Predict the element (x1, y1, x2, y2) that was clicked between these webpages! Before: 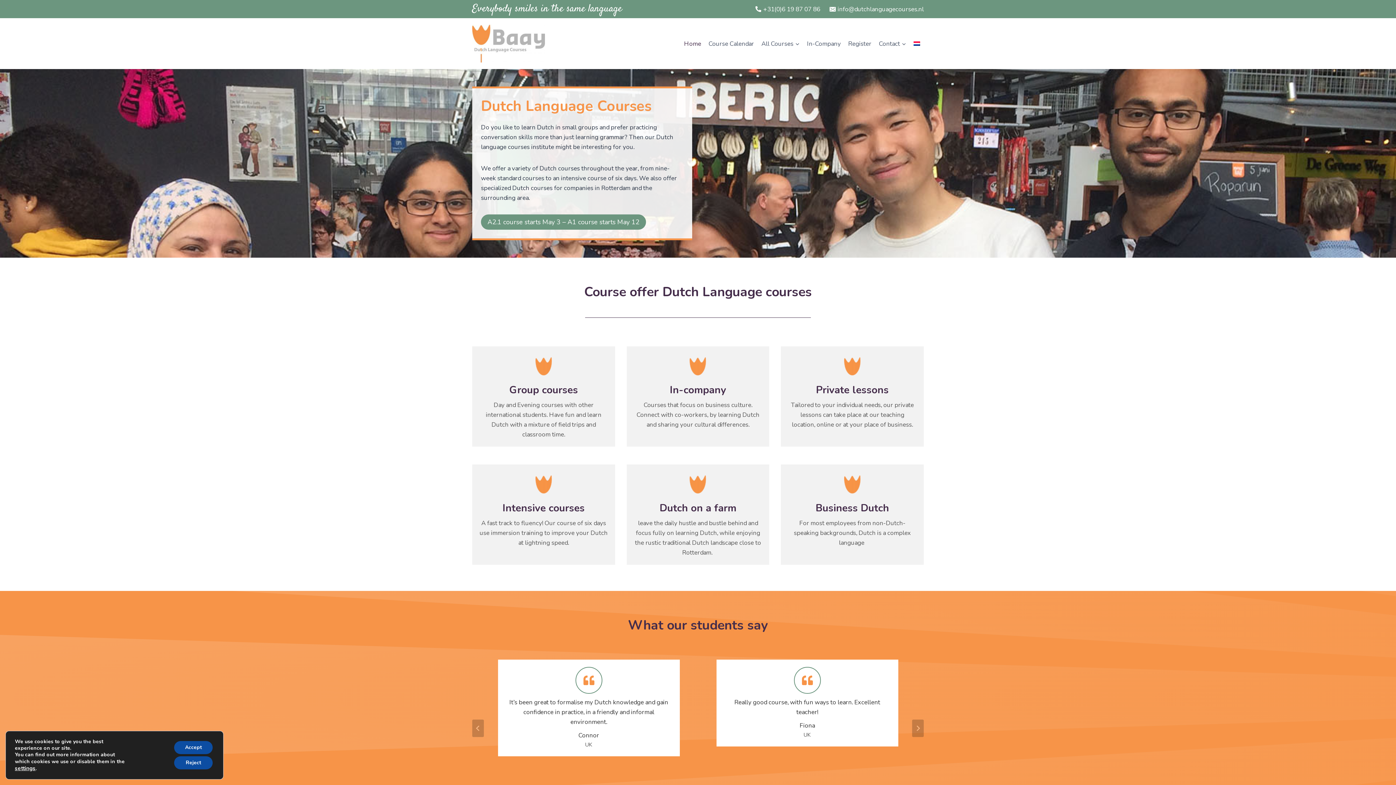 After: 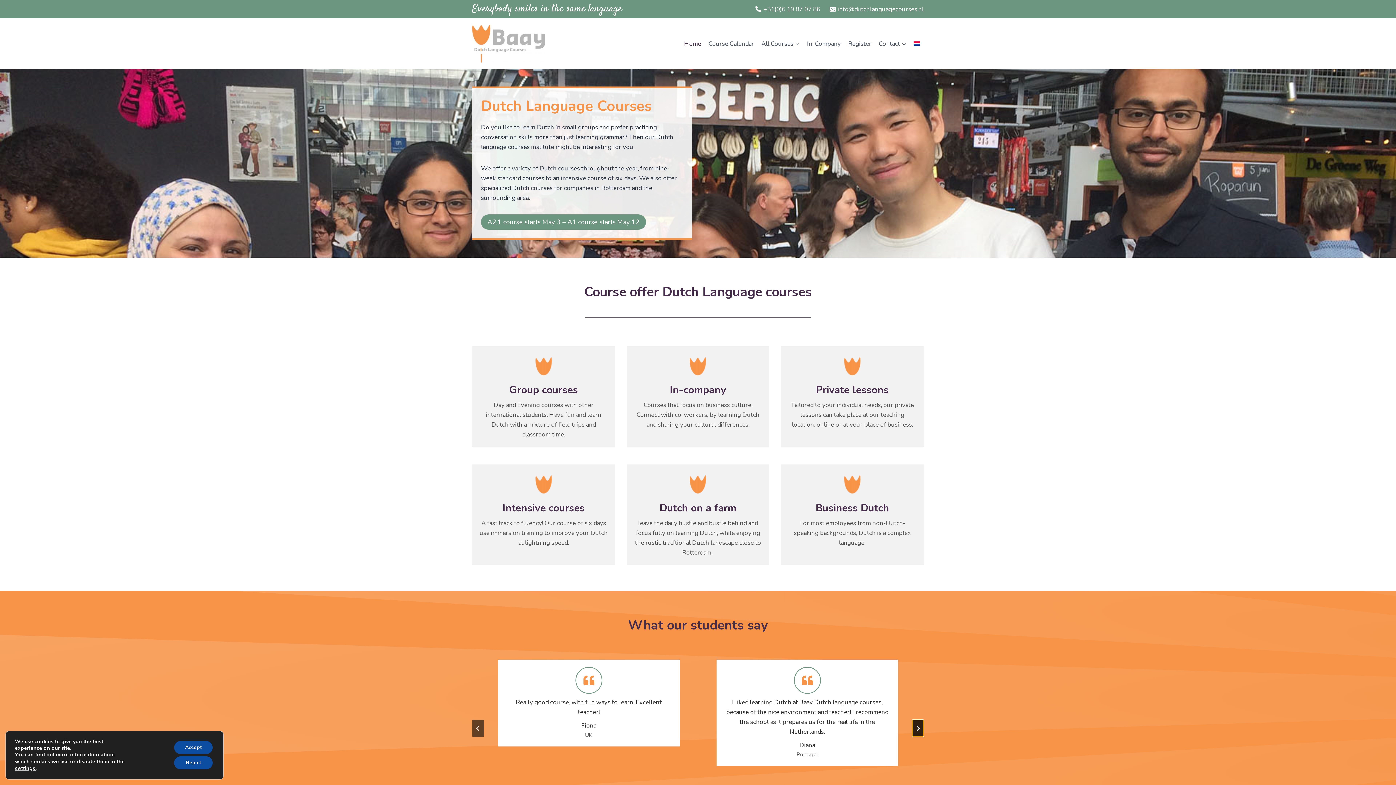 Action: label: Next slide bbox: (912, 719, 924, 737)